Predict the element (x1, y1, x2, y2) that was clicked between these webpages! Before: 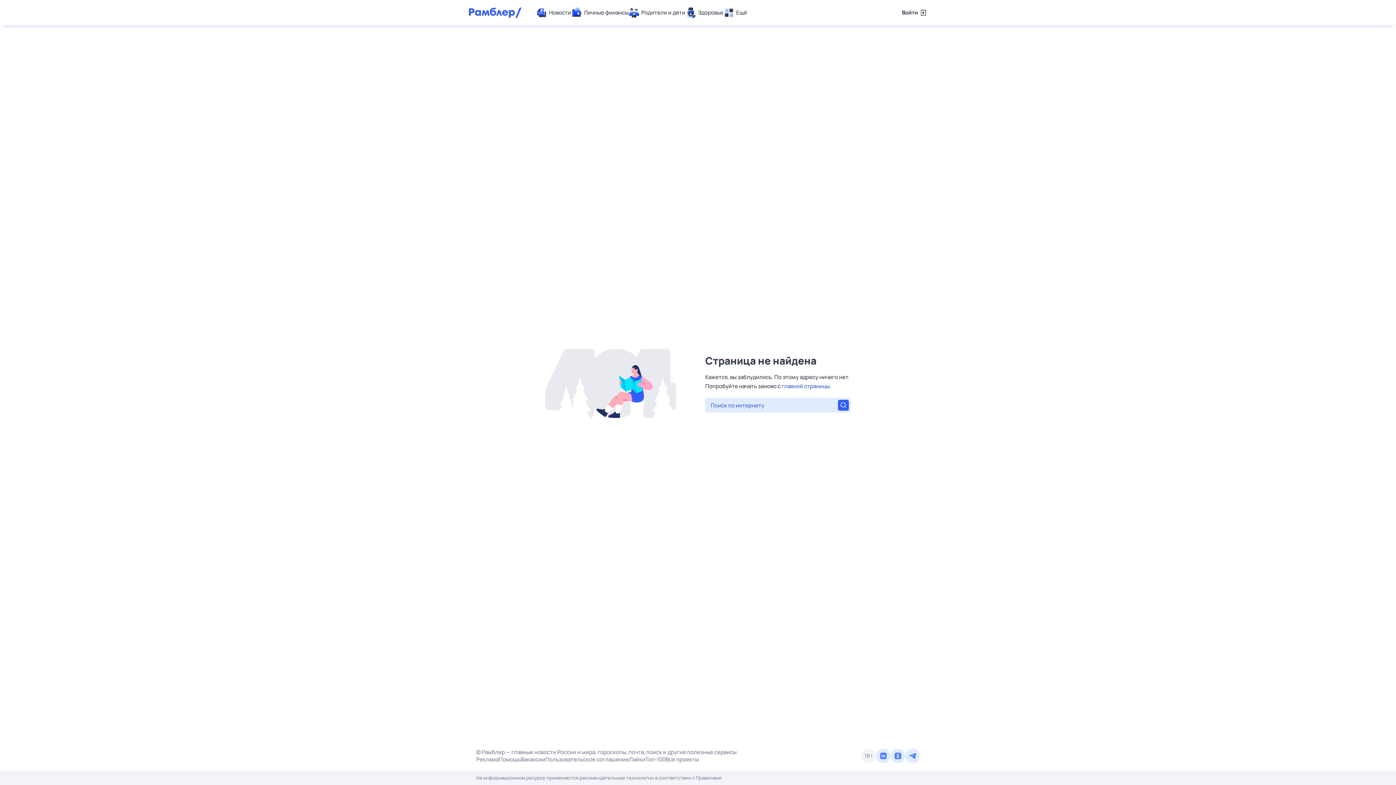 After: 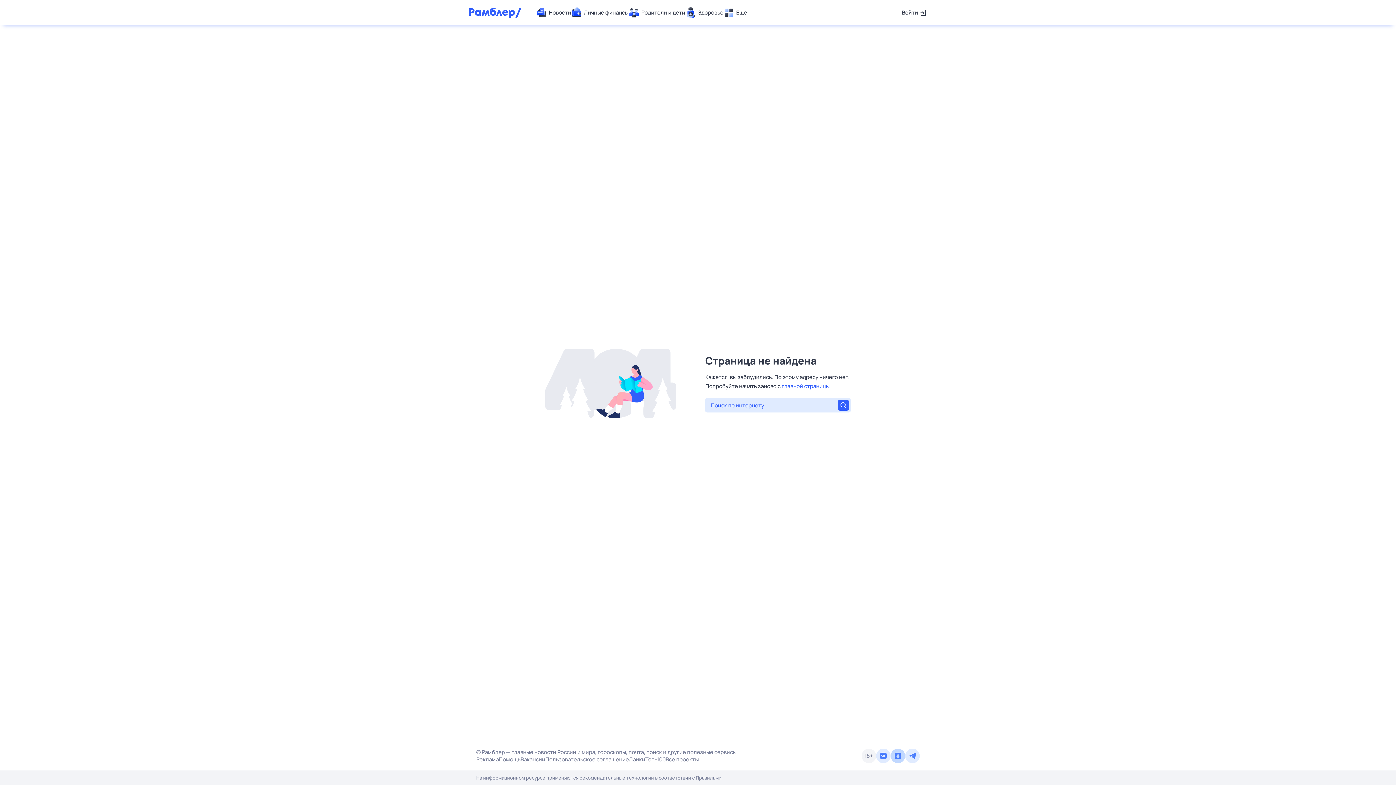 Action: bbox: (890, 749, 905, 763)